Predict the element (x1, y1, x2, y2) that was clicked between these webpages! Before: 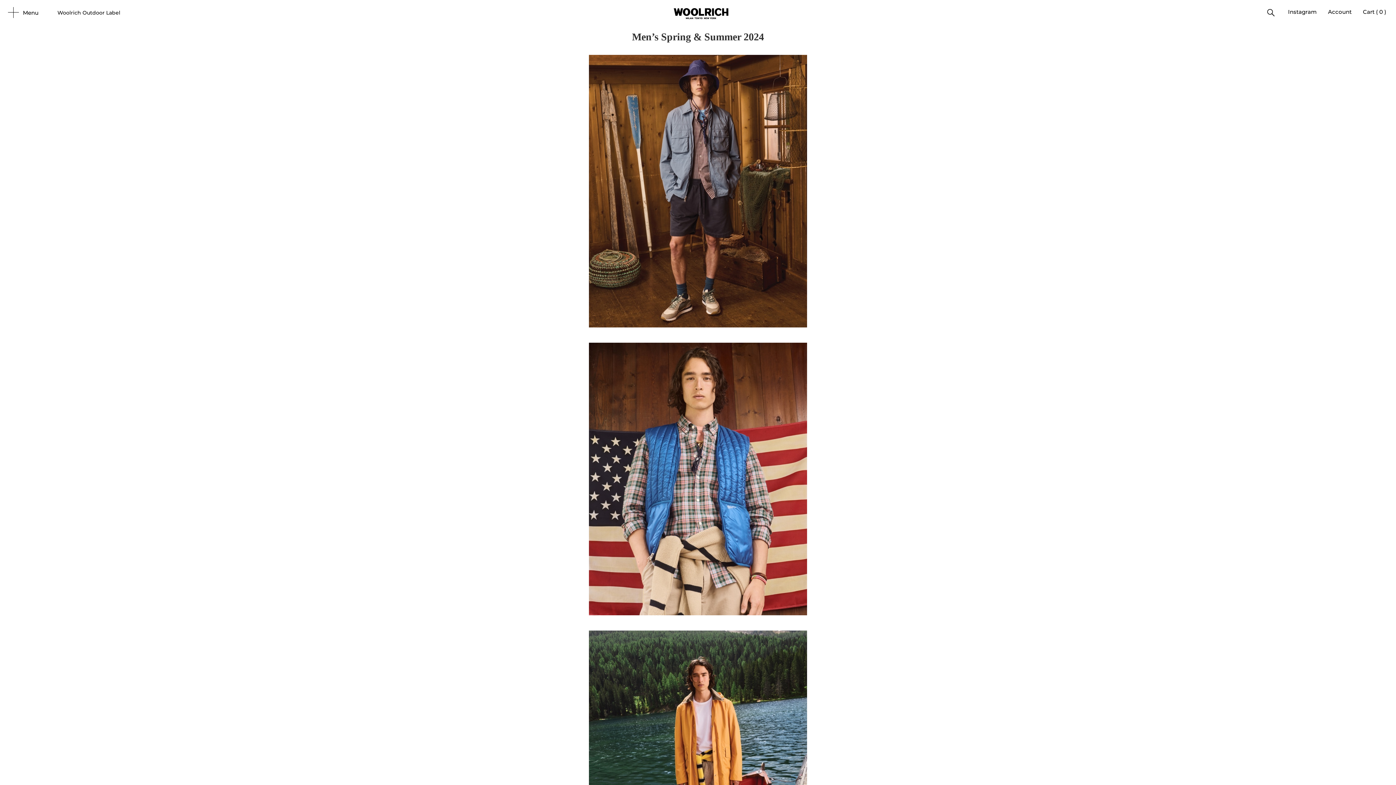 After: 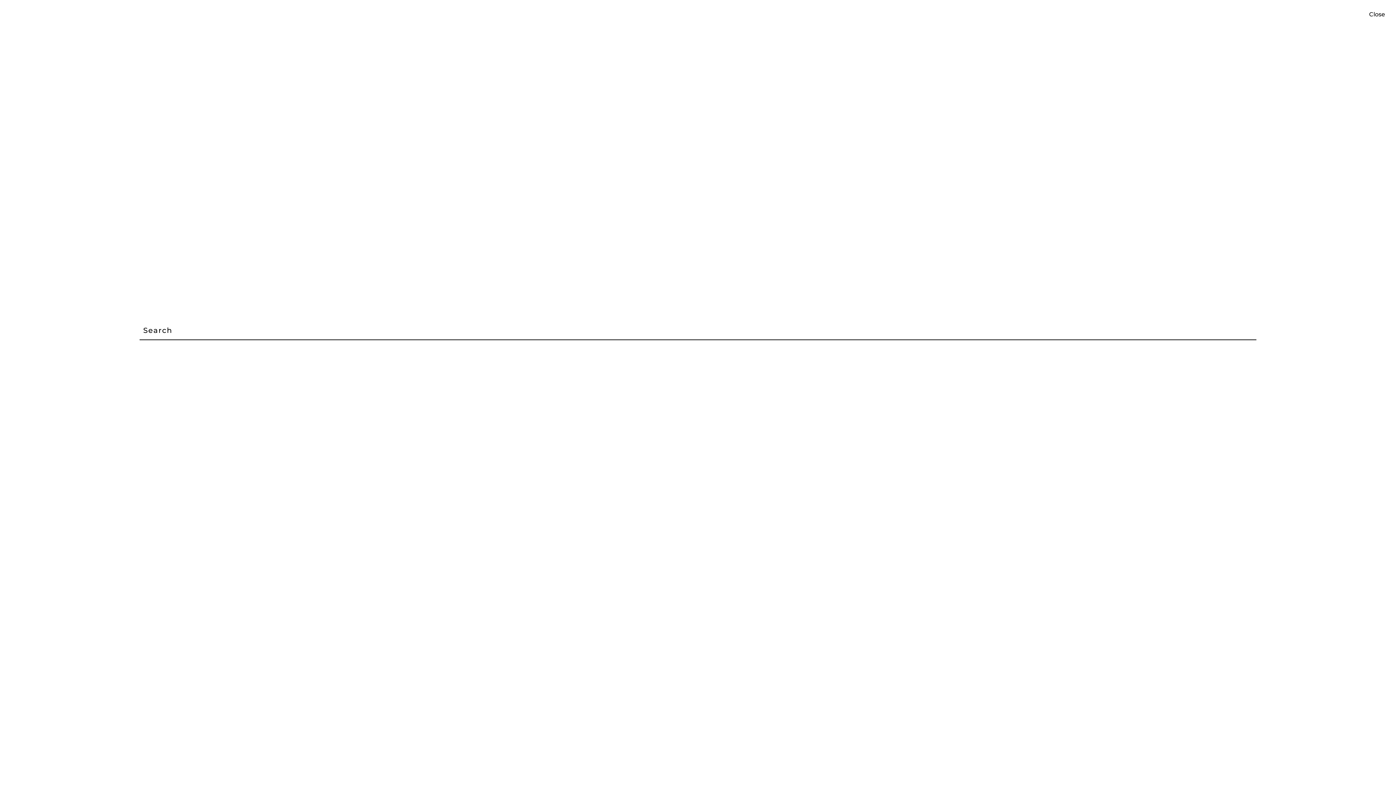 Action: bbox: (1244, 9, 1279, 16)